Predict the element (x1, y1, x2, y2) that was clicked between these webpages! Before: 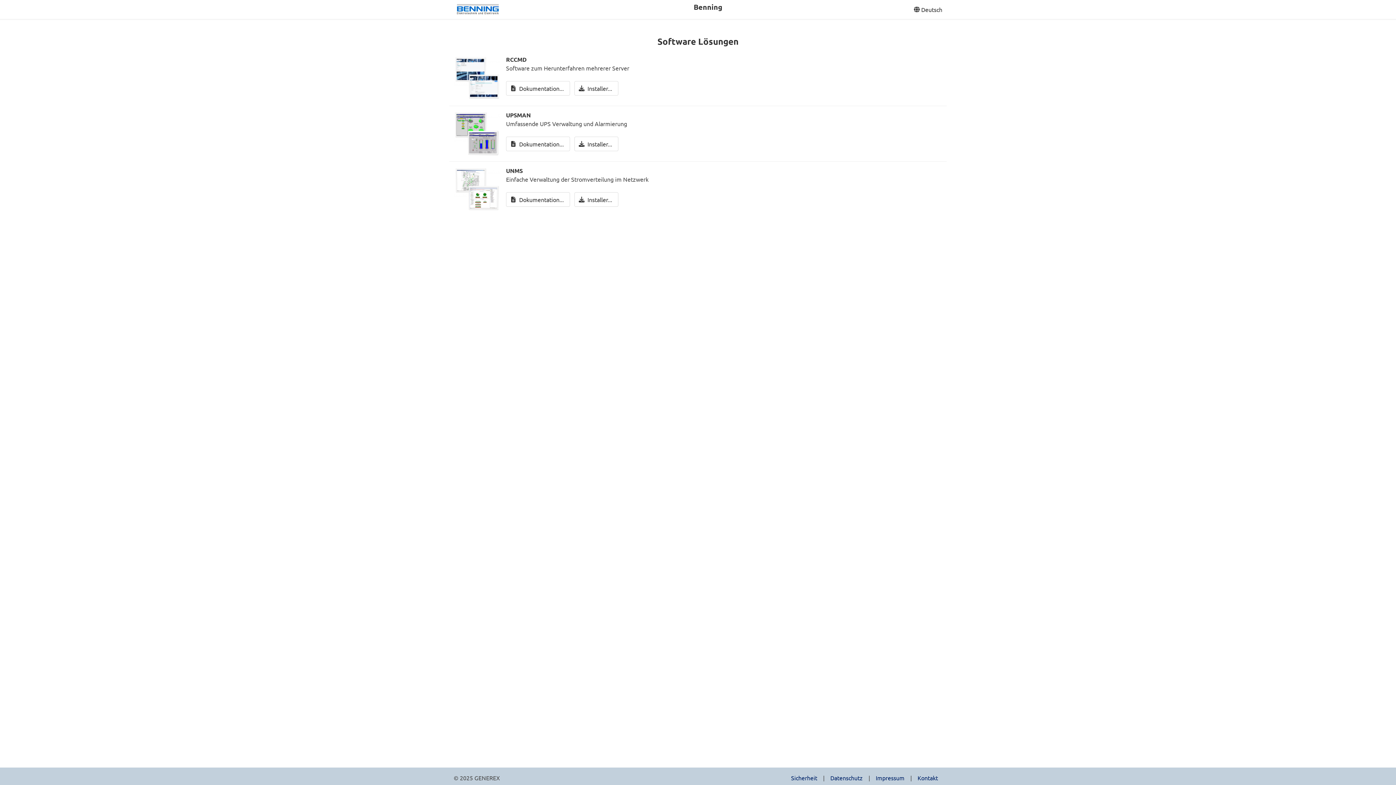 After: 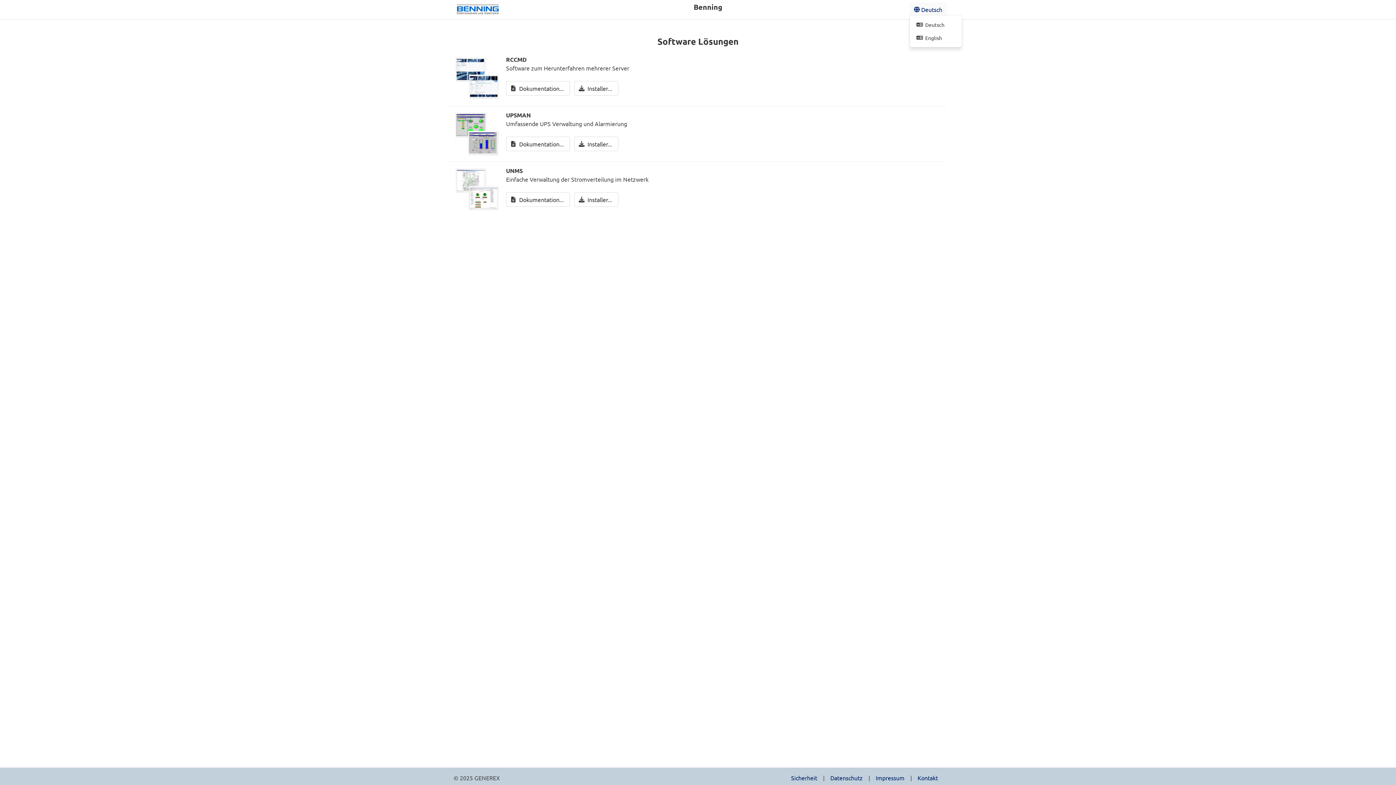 Action: label:  Deutsch bbox: (909, 2, 946, 16)